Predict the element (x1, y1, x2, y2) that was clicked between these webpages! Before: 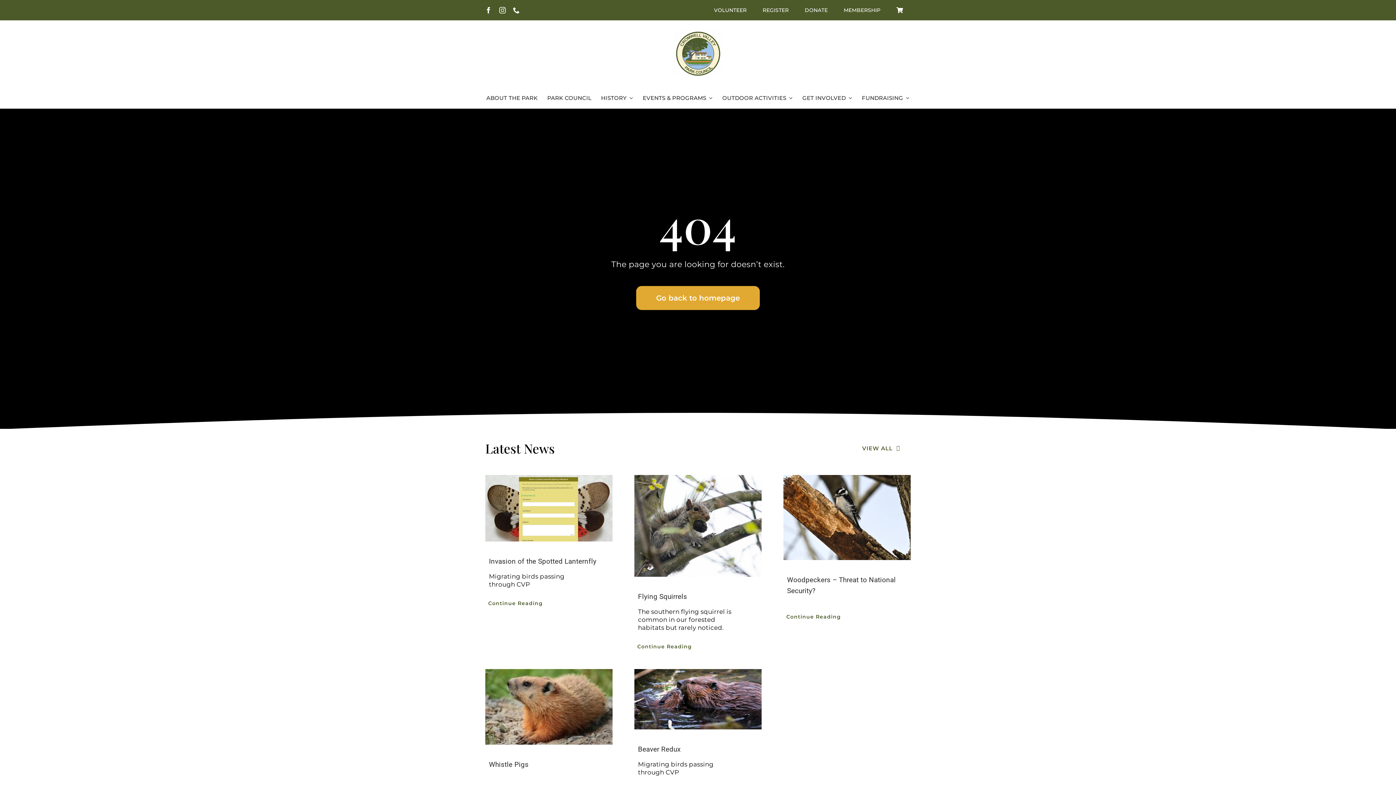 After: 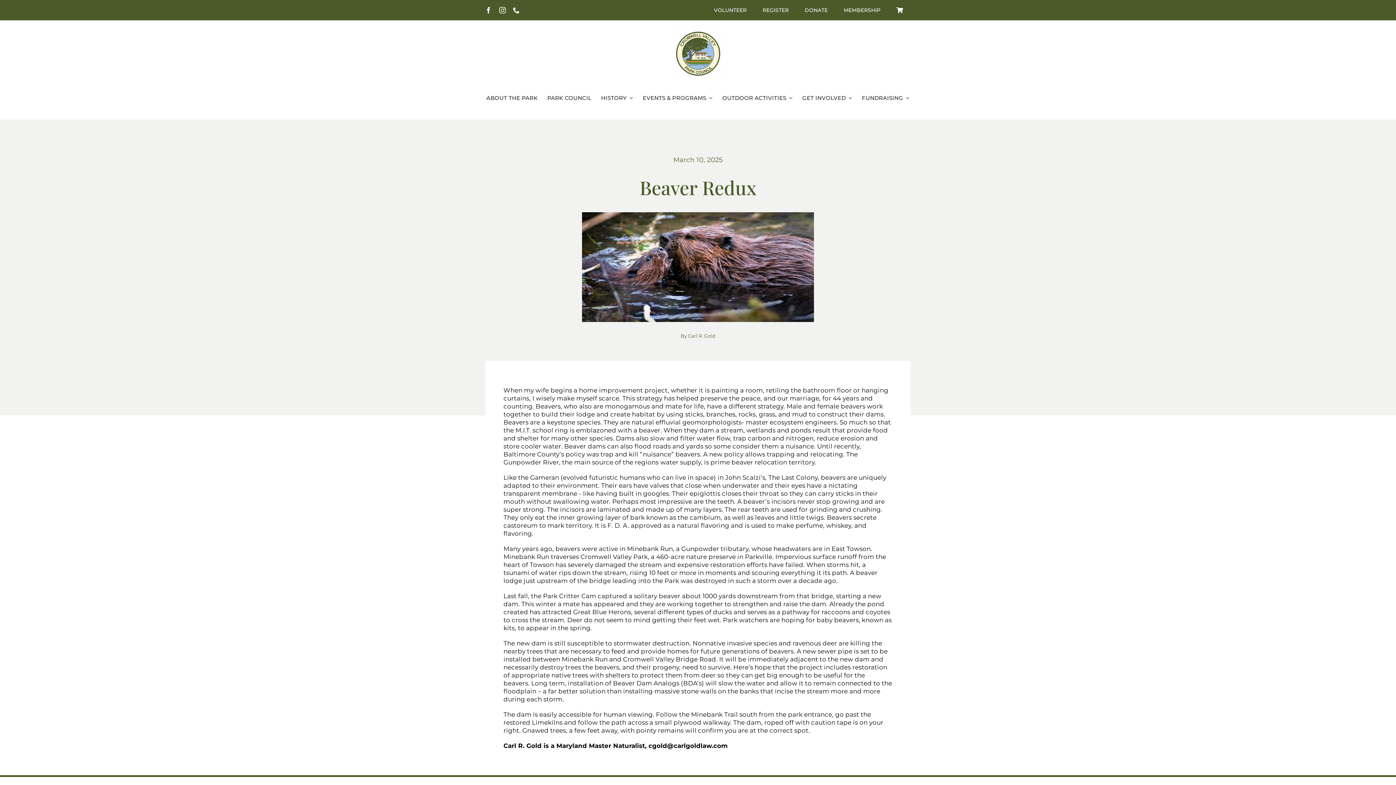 Action: bbox: (634, 669, 761, 729)